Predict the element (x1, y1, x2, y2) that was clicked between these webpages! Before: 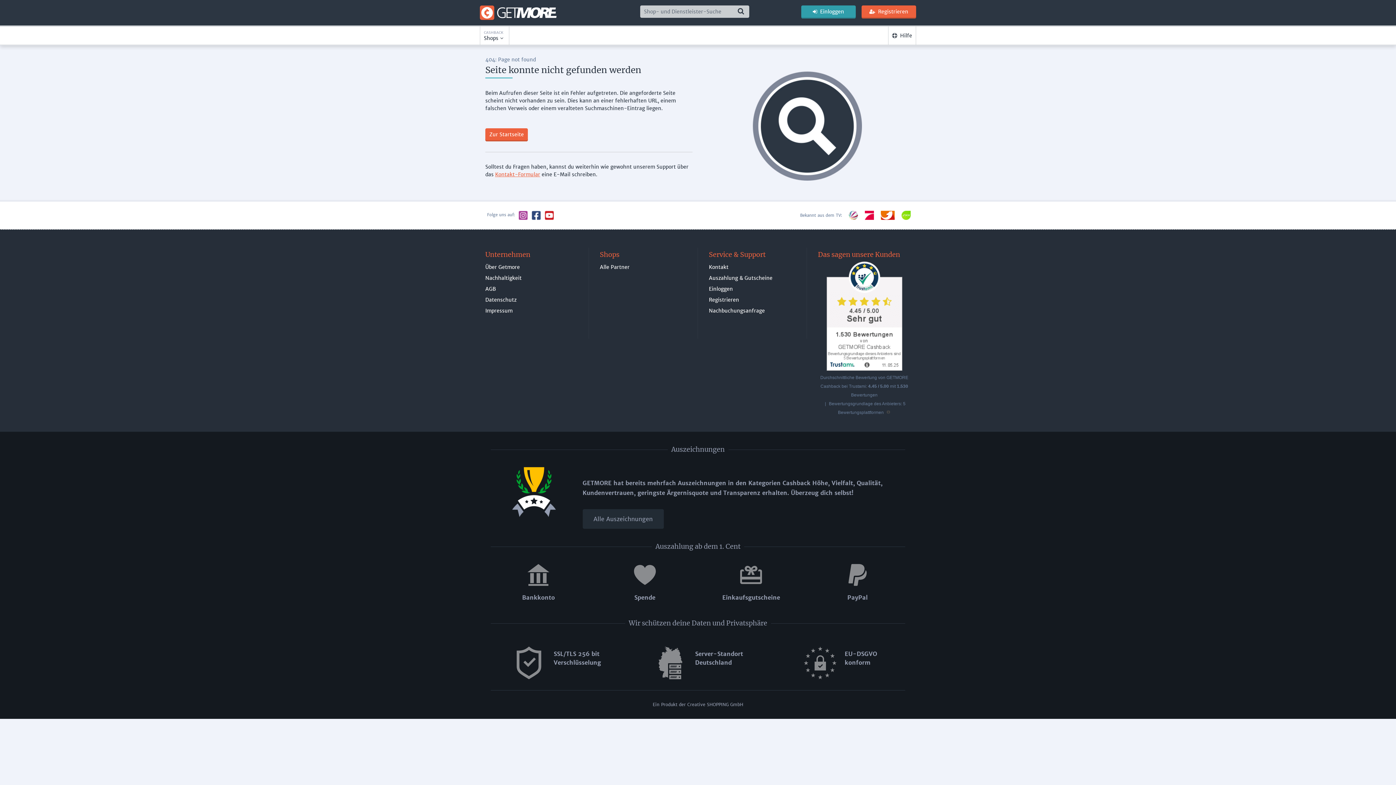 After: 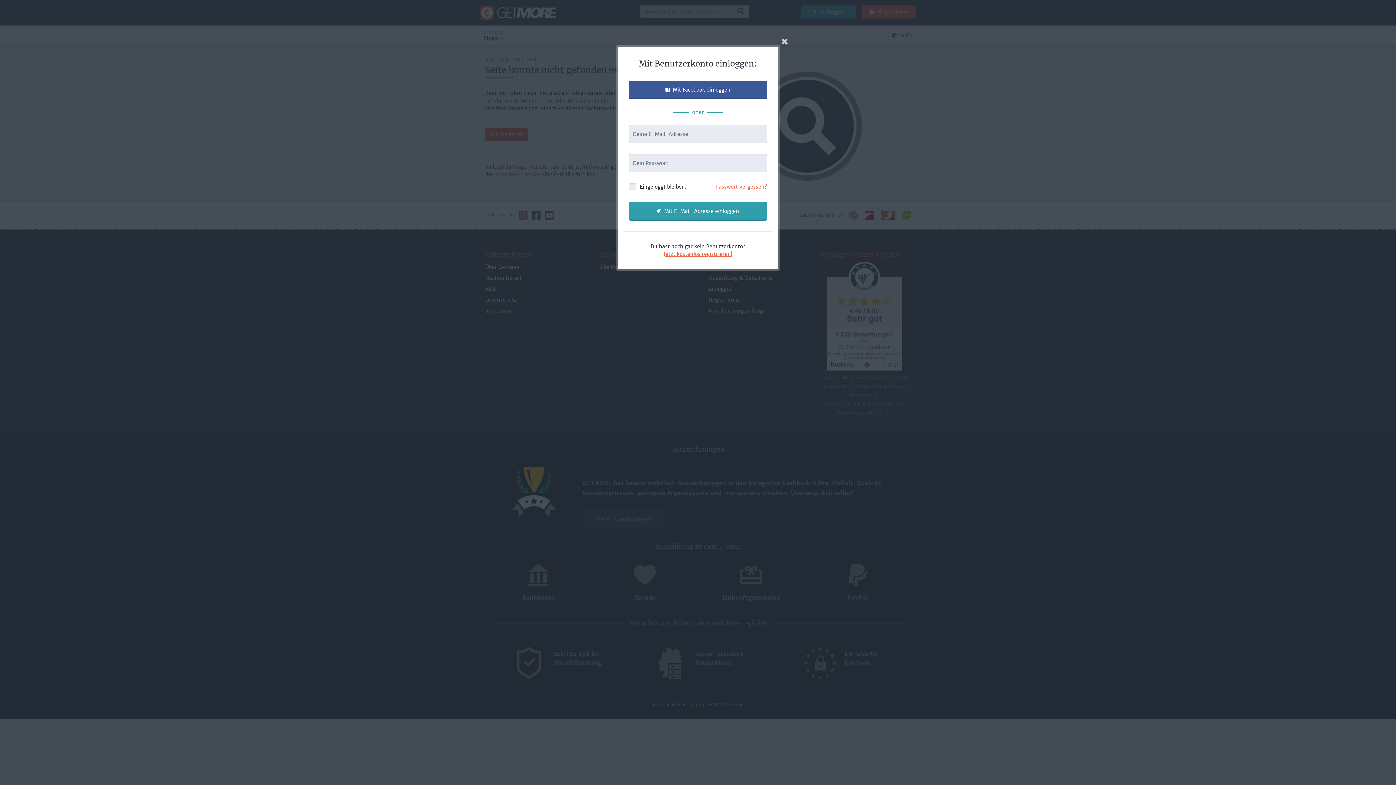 Action: label: Nachbuchungsanfrage bbox: (709, 305, 806, 316)